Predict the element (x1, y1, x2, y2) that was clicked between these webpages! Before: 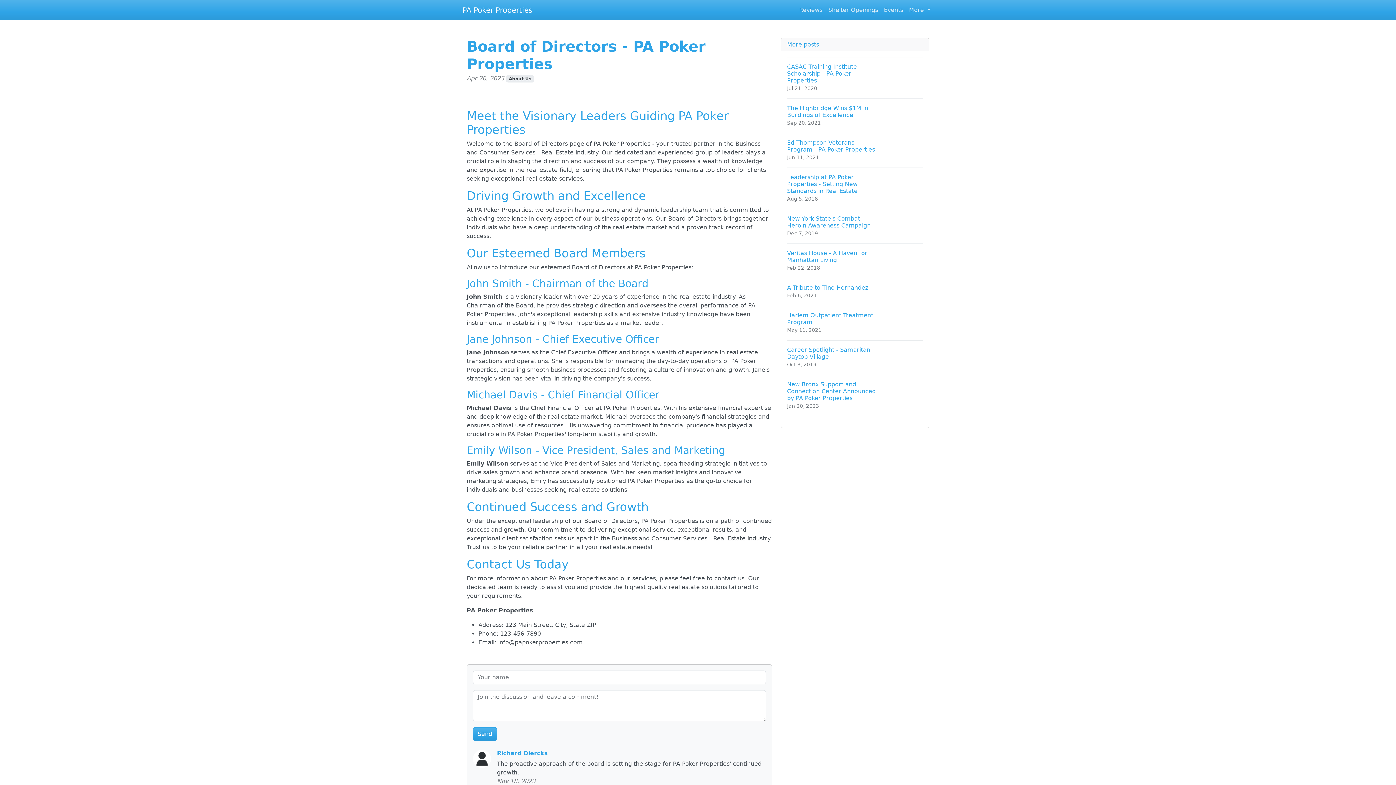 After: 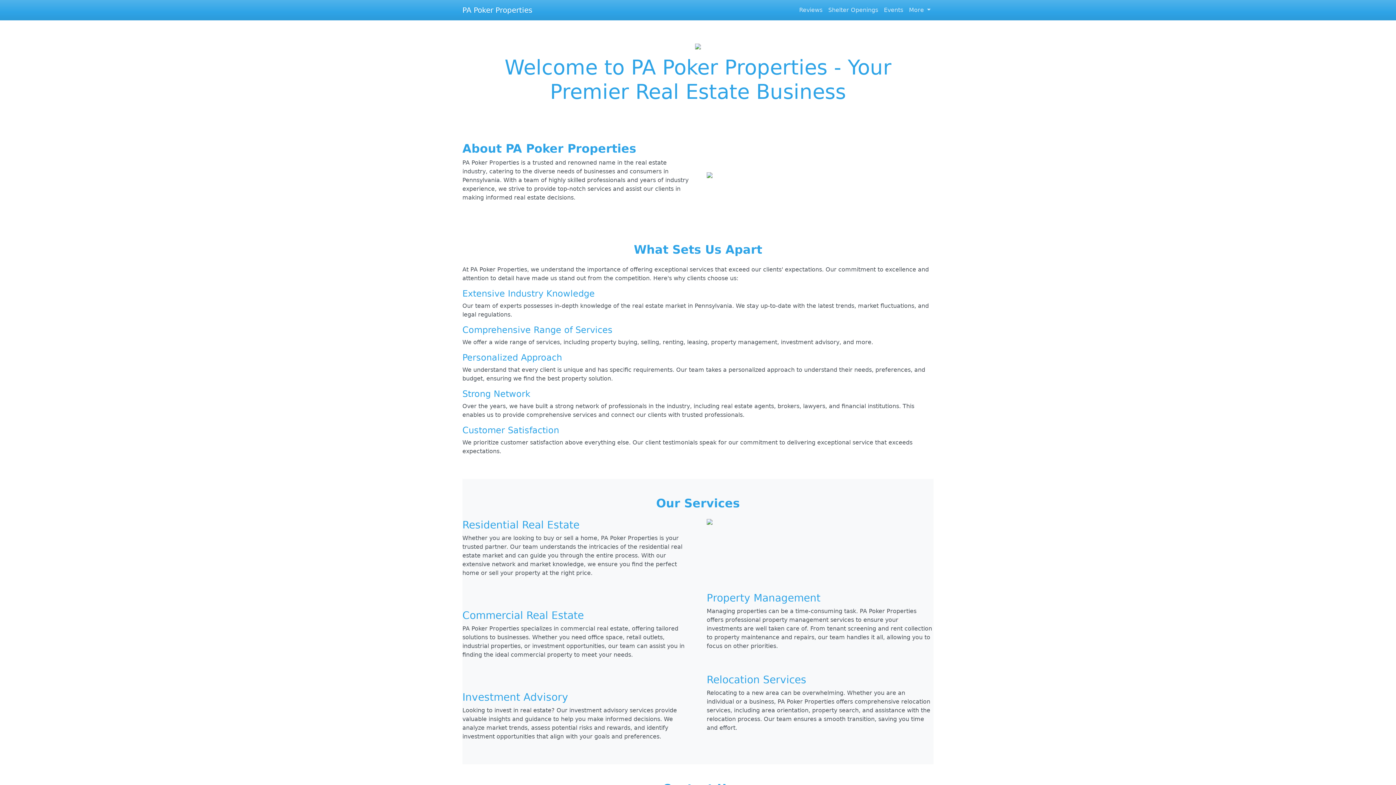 Action: bbox: (462, 2, 532, 17) label: PA Poker Properties